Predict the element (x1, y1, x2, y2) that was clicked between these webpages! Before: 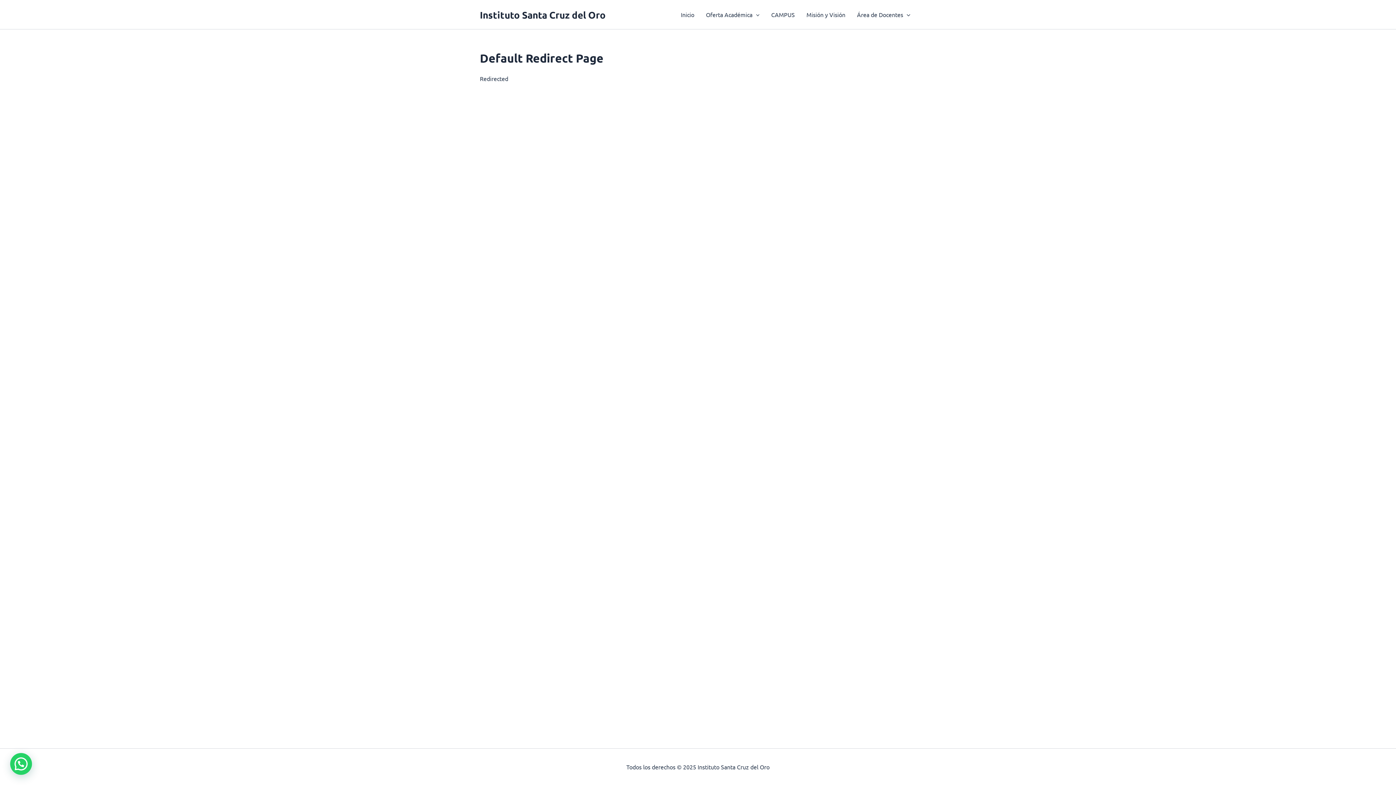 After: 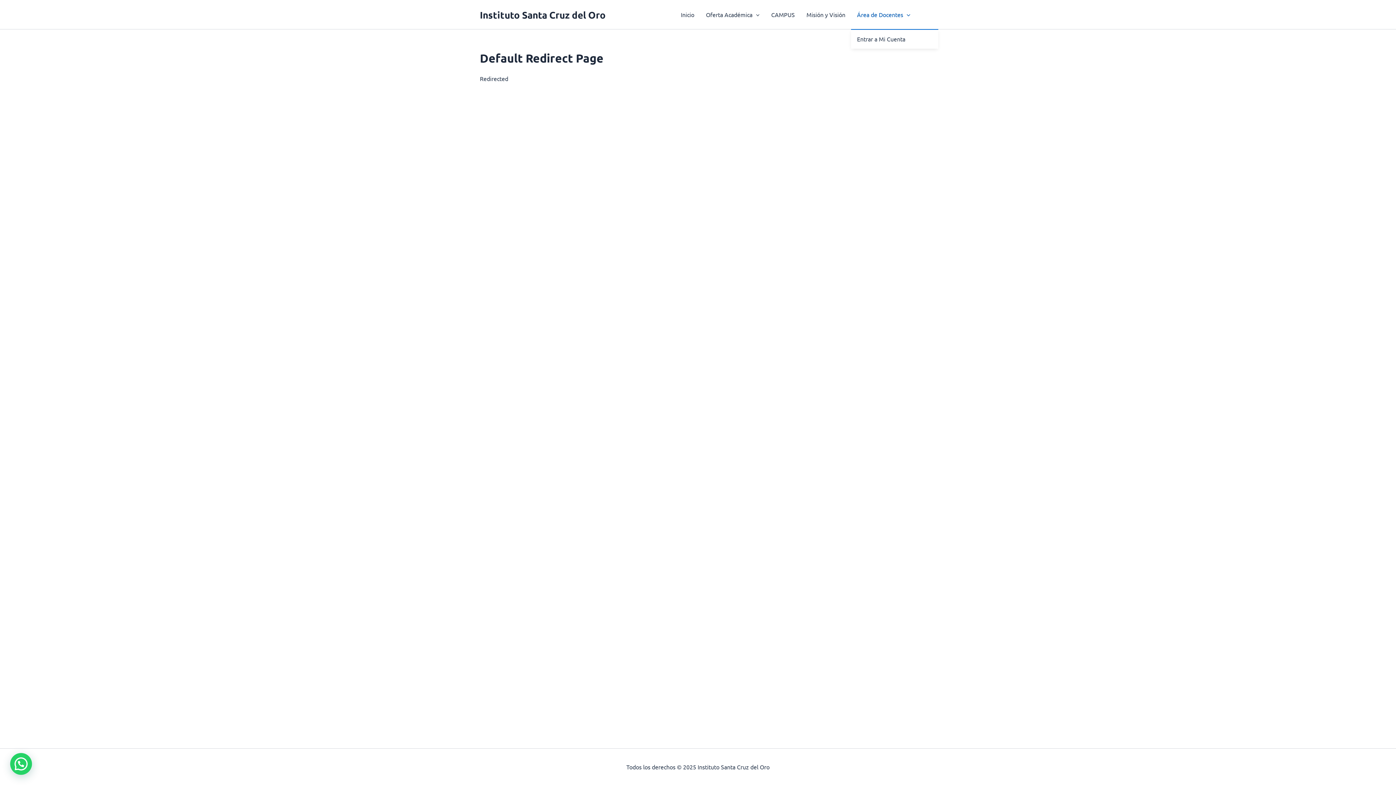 Action: label: Área de Docentes bbox: (851, 0, 916, 29)